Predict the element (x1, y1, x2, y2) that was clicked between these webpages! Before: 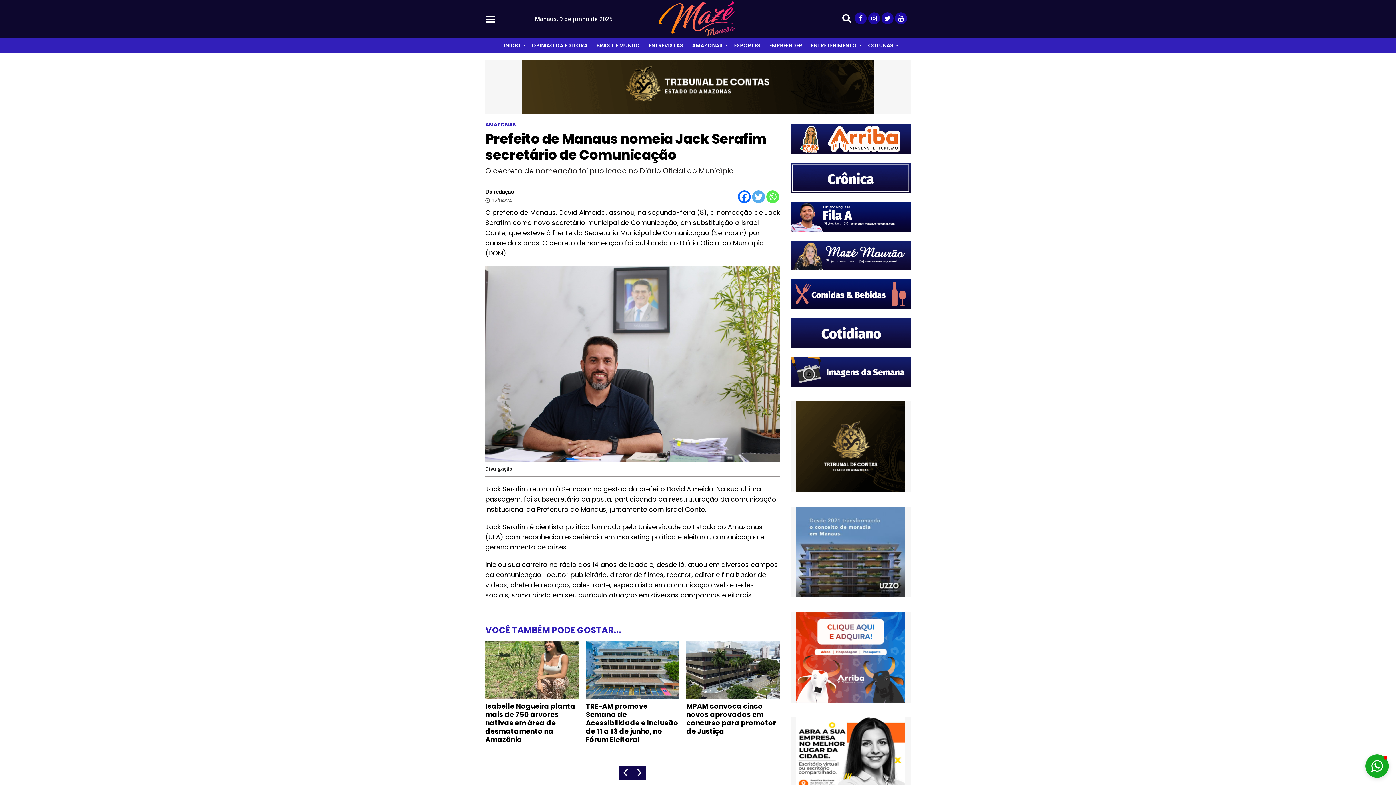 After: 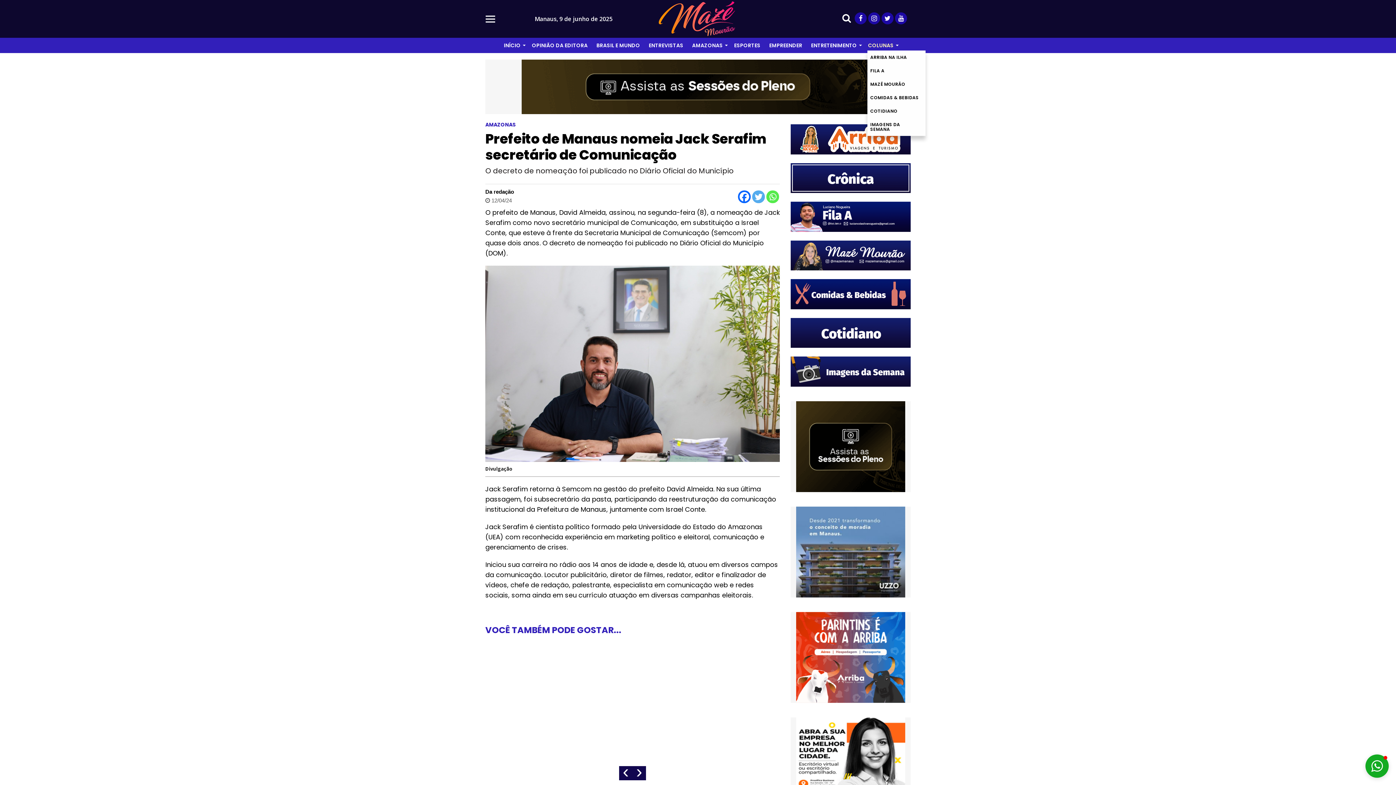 Action: label: COLUNAS bbox: (864, 36, 900, 55)